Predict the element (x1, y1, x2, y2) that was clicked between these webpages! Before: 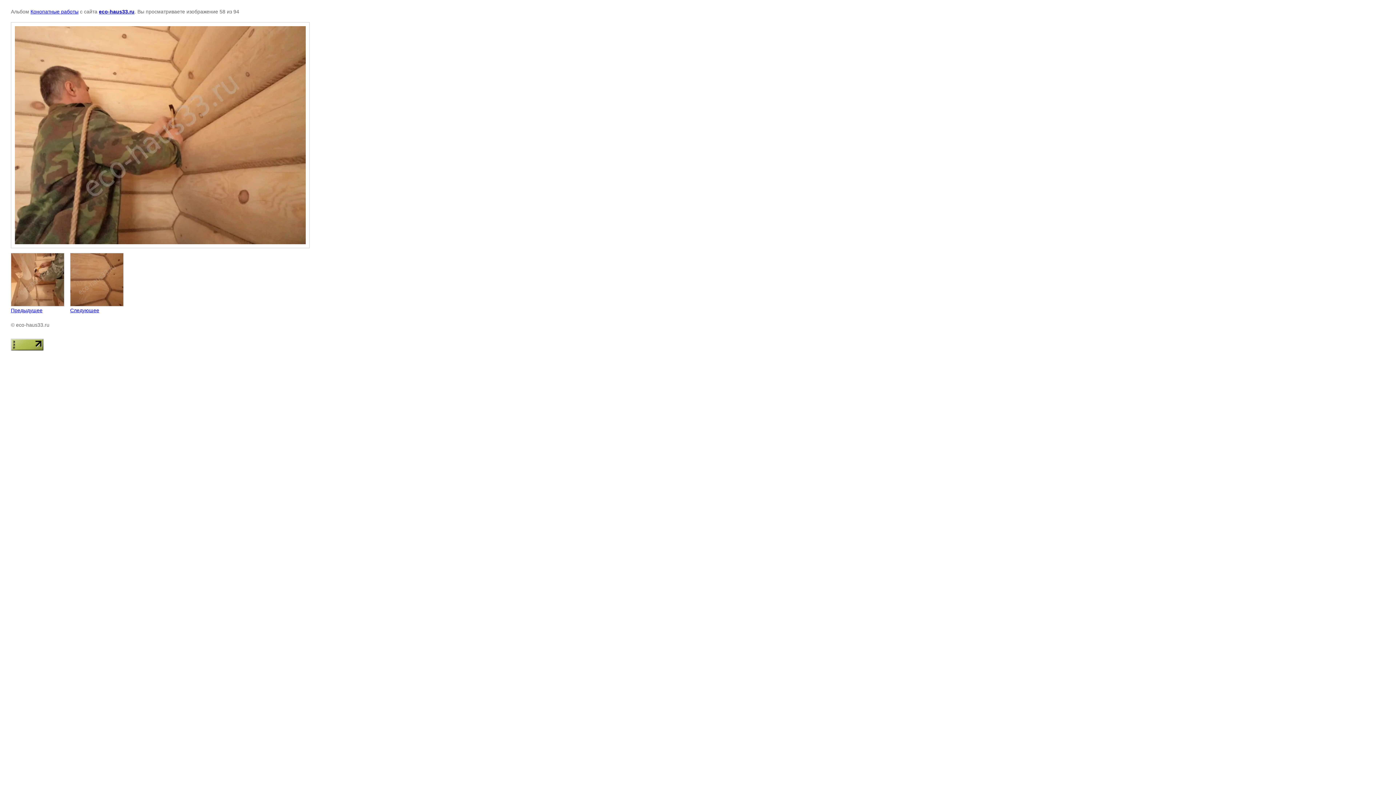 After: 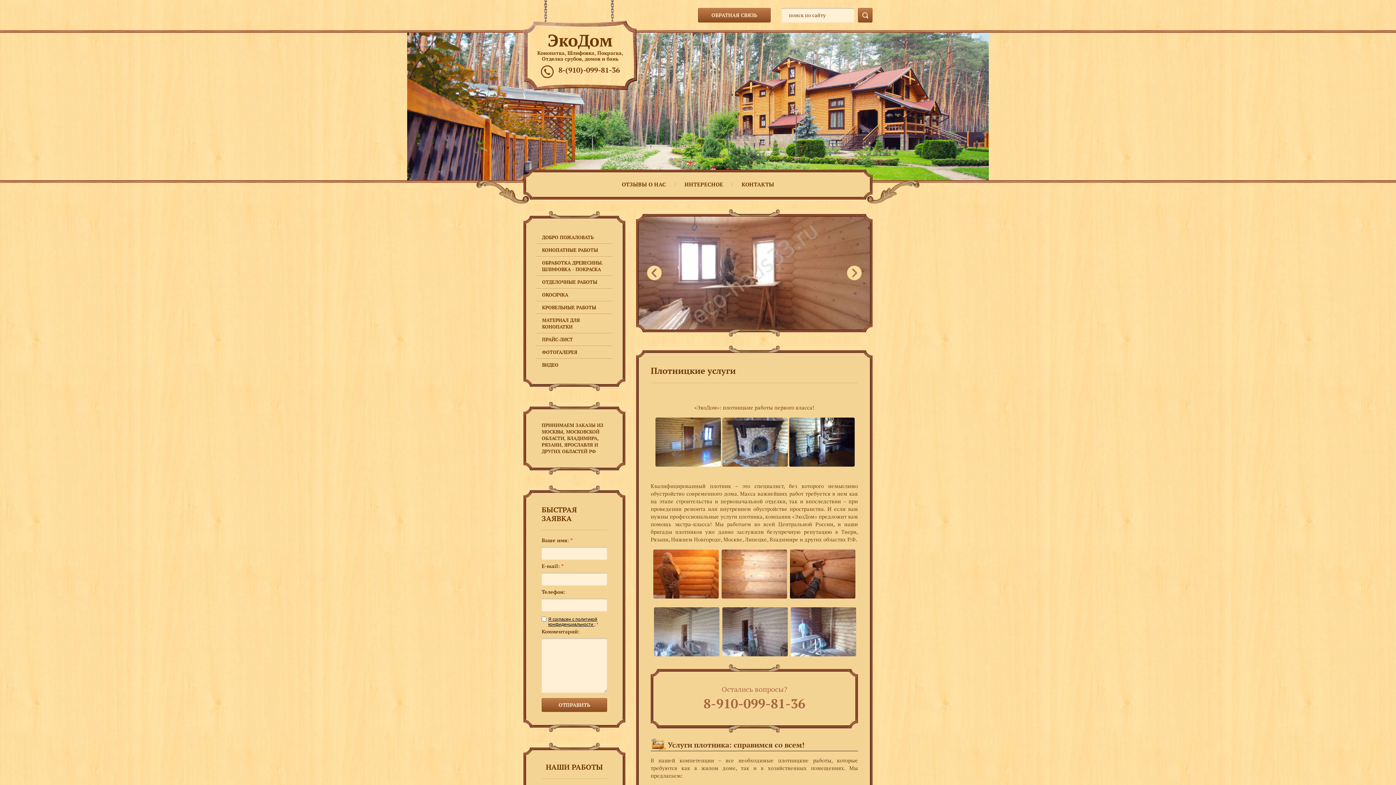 Action: bbox: (98, 8, 134, 14) label: eco-haus33.ru